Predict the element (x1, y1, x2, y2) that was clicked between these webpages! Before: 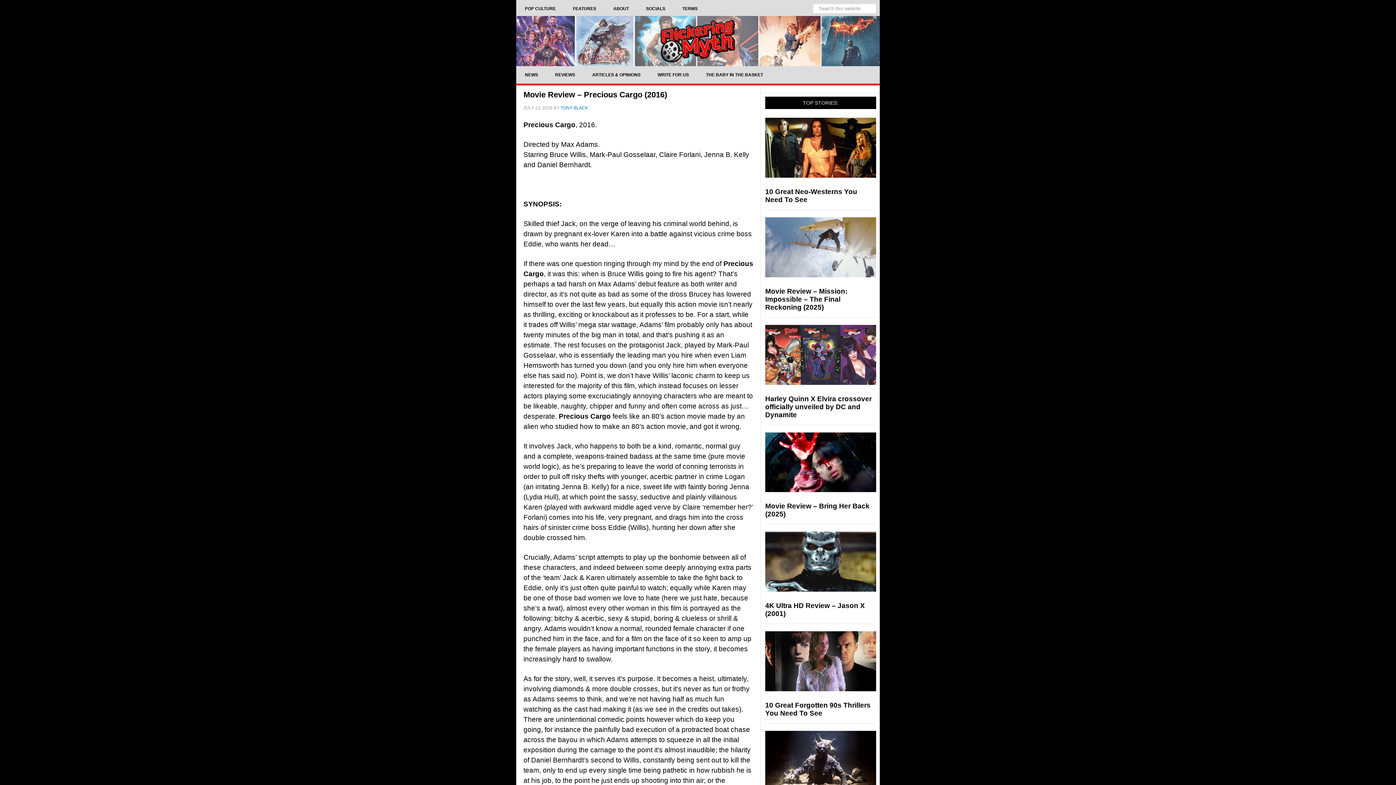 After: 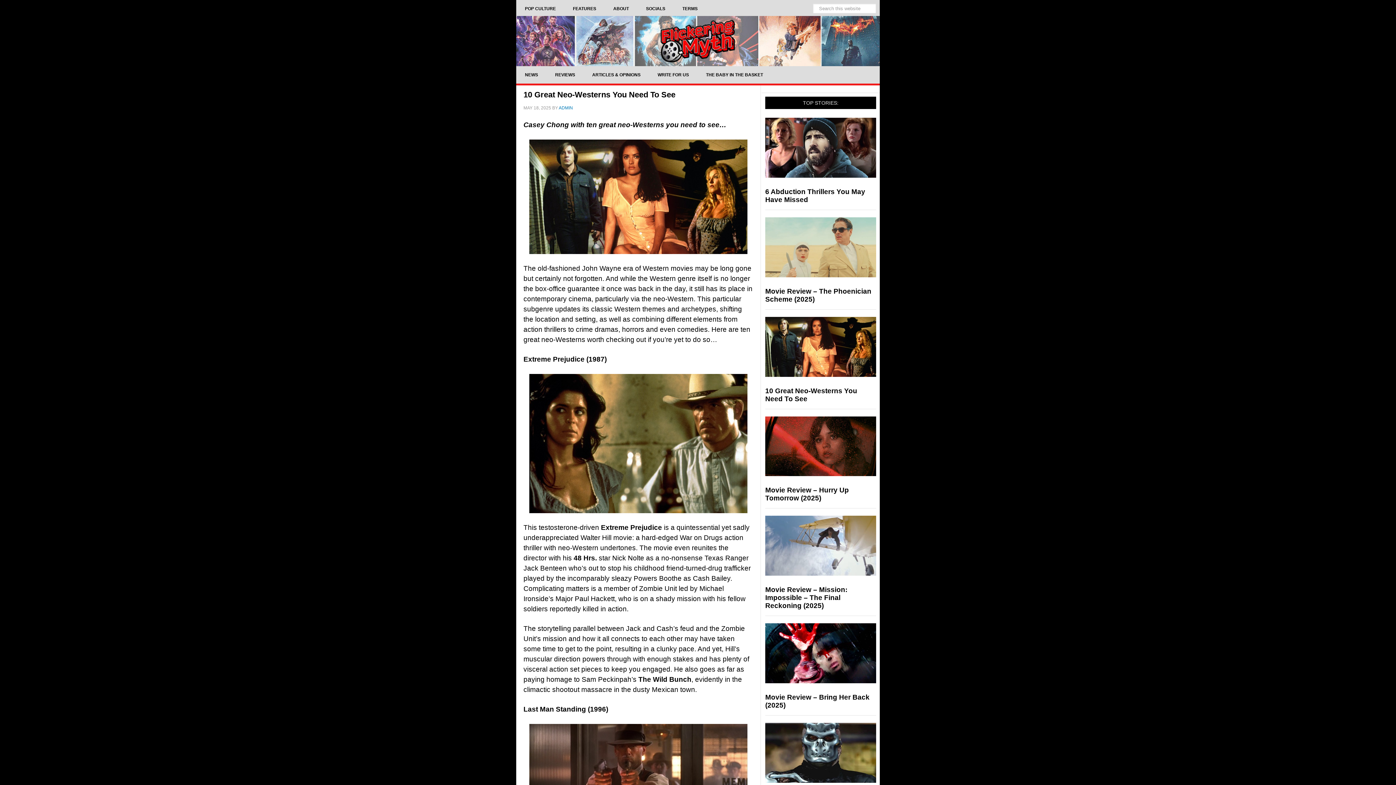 Action: bbox: (765, 117, 876, 180)